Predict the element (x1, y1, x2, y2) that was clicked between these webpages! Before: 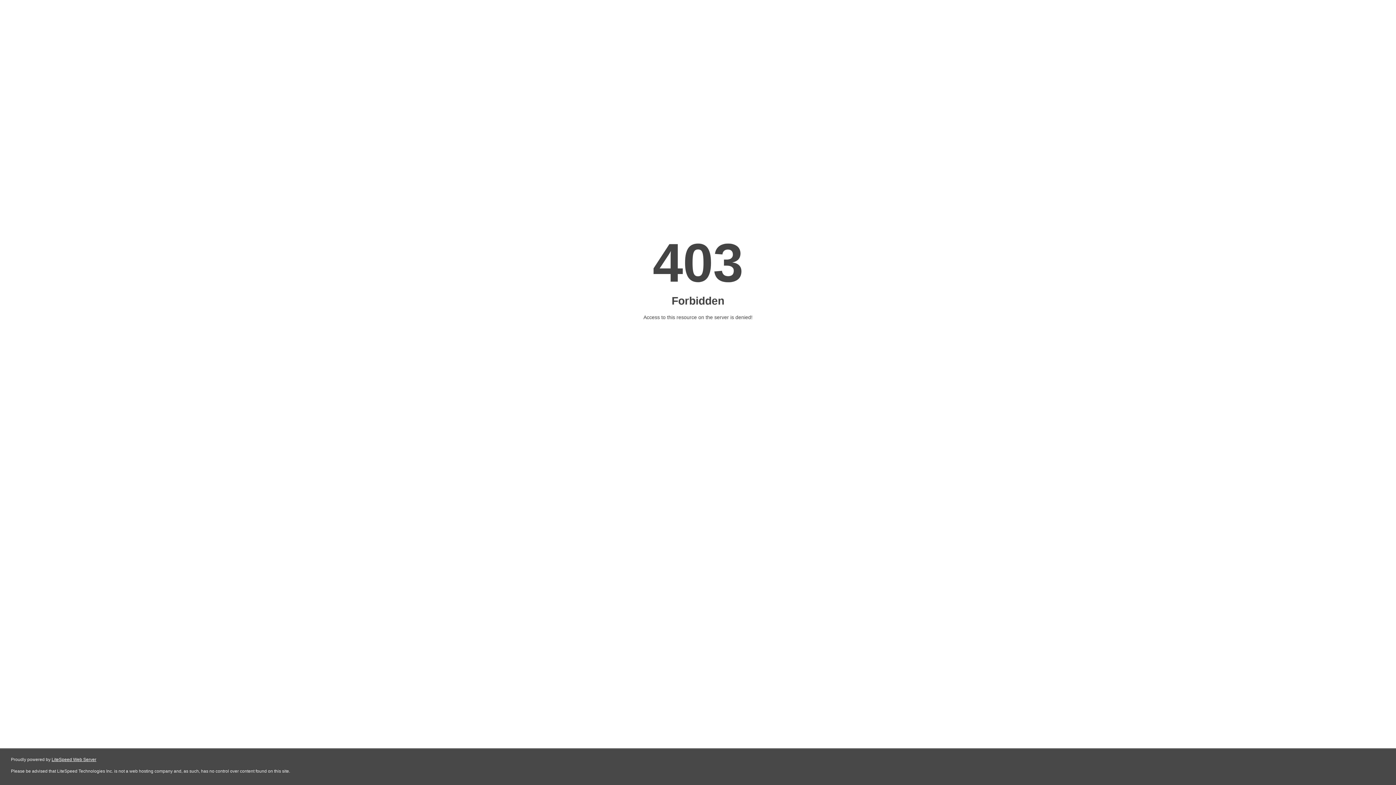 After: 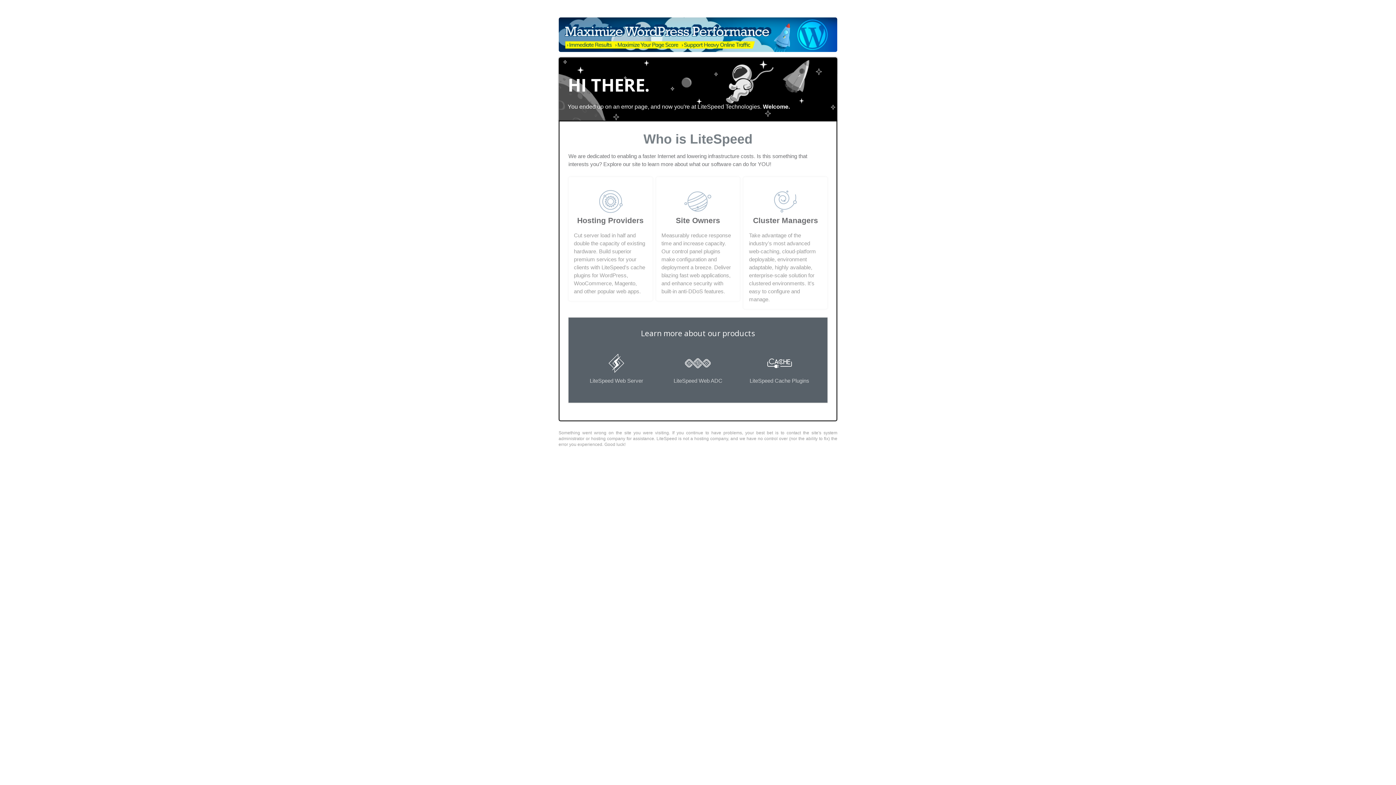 Action: label: LiteSpeed Web Server bbox: (51, 757, 96, 762)